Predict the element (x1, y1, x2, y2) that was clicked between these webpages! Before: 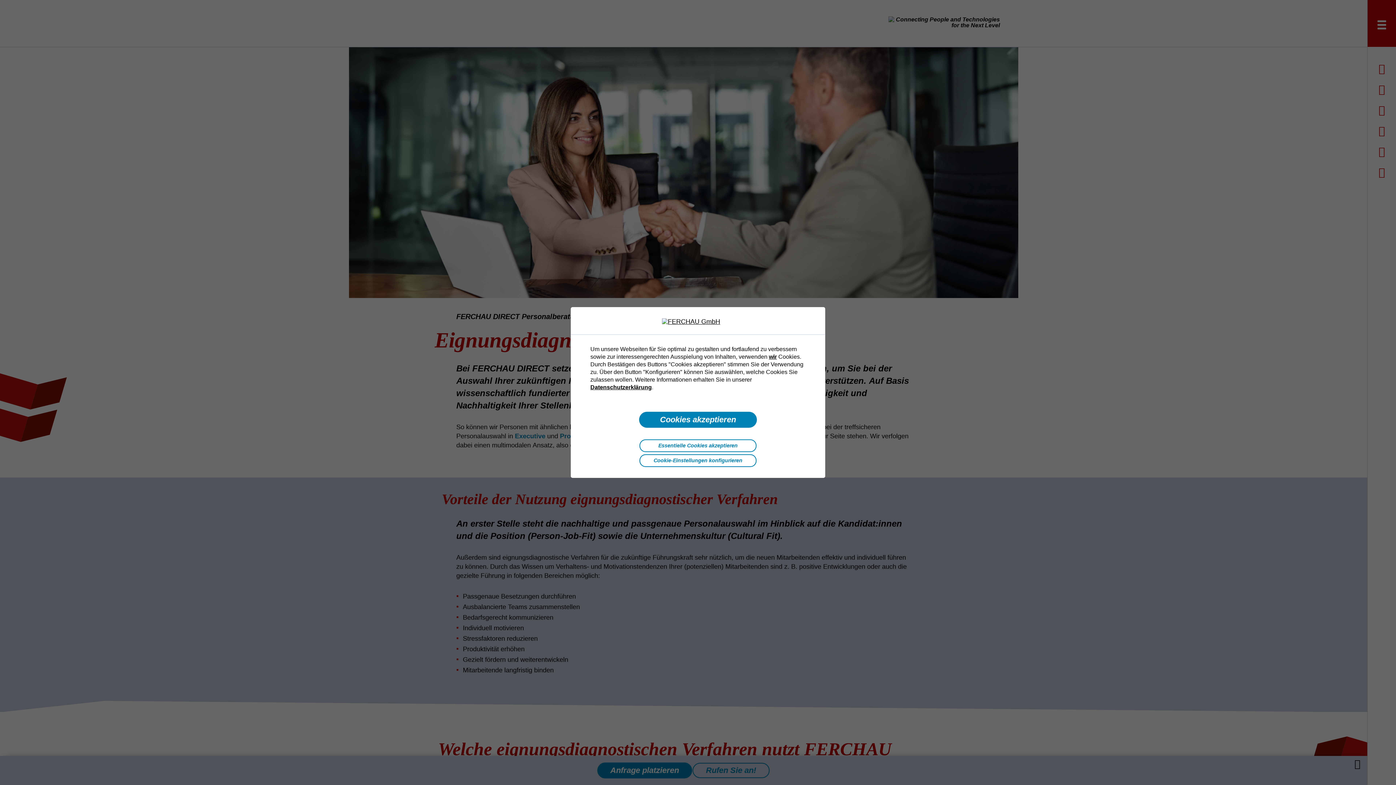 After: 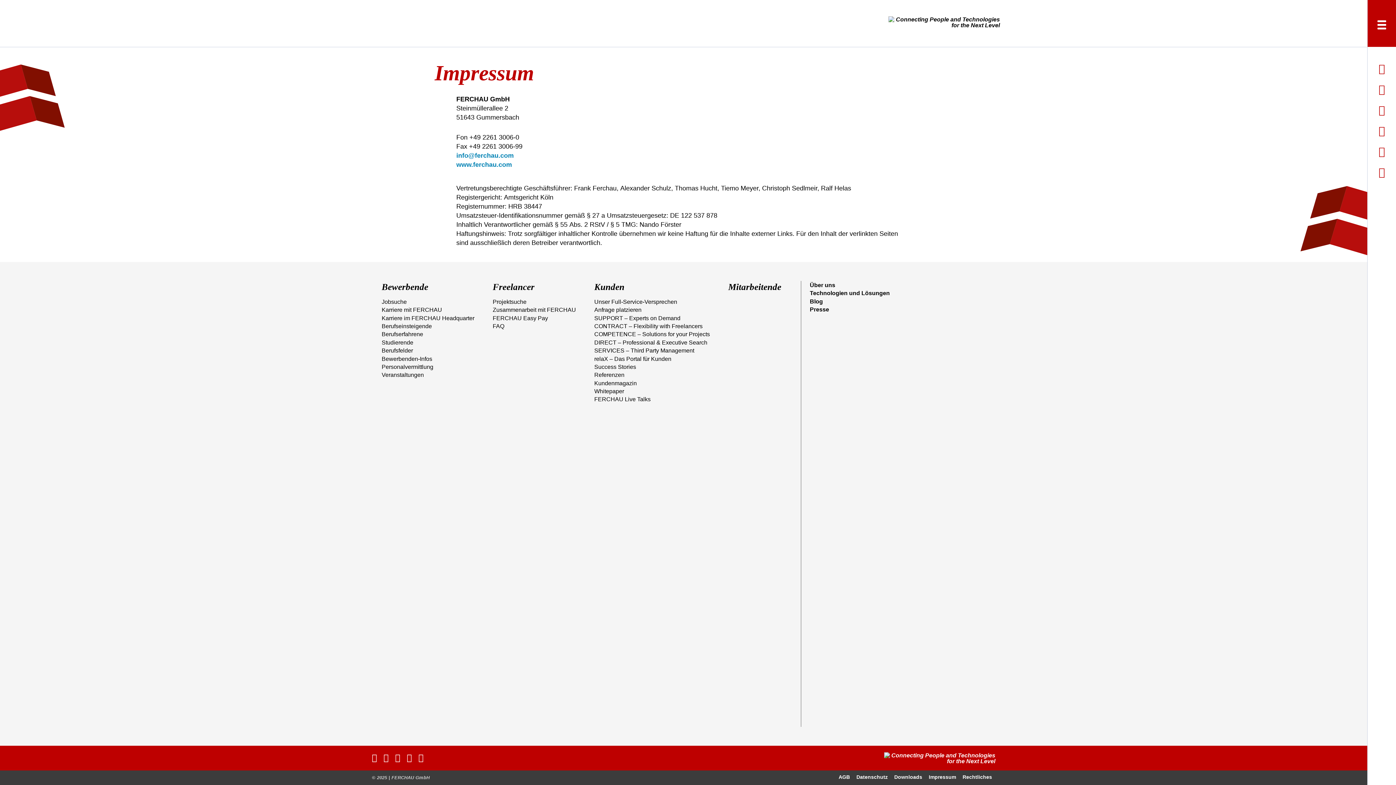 Action: label: wir bbox: (769, 353, 777, 359)